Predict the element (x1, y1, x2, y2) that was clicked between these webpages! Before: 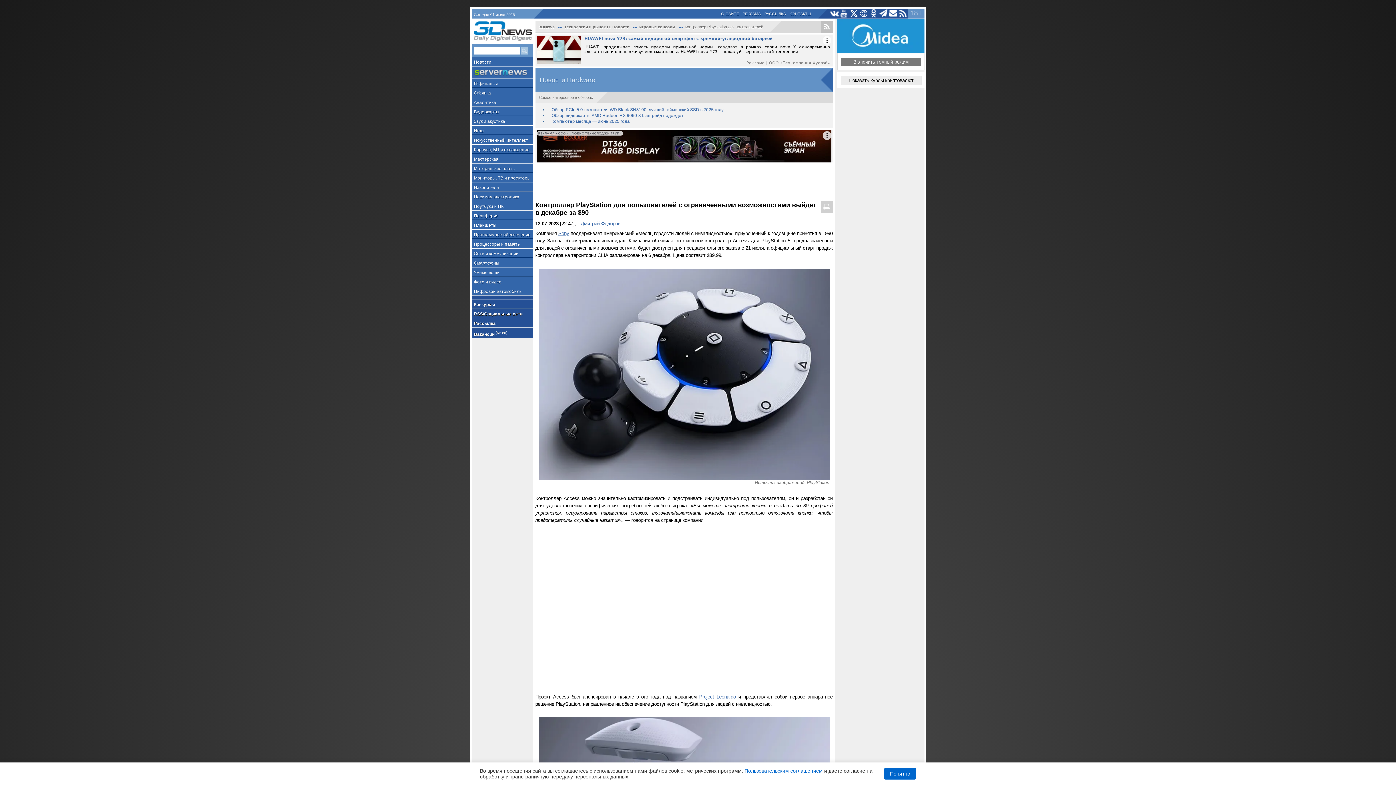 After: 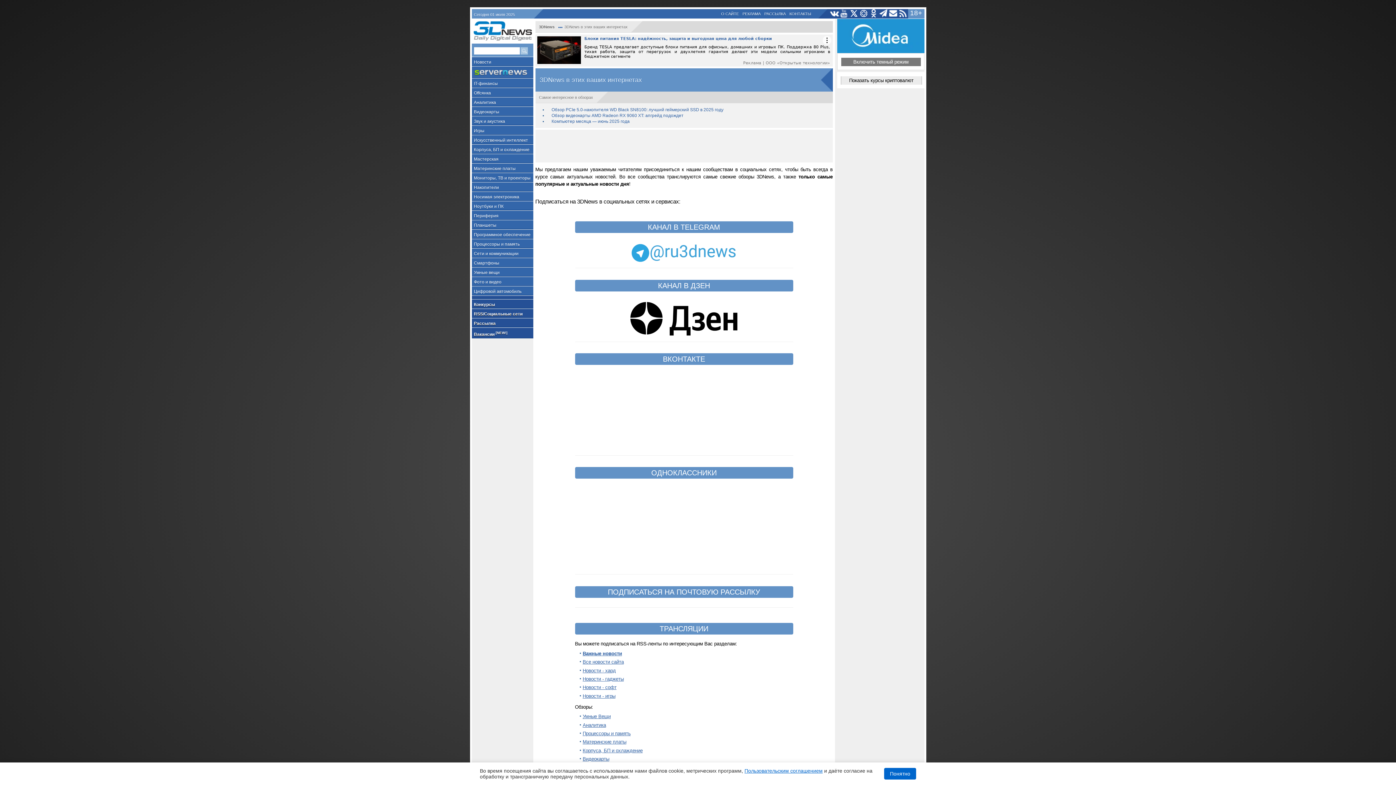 Action: label: RSS/Социальные сети bbox: (471, 309, 533, 318)